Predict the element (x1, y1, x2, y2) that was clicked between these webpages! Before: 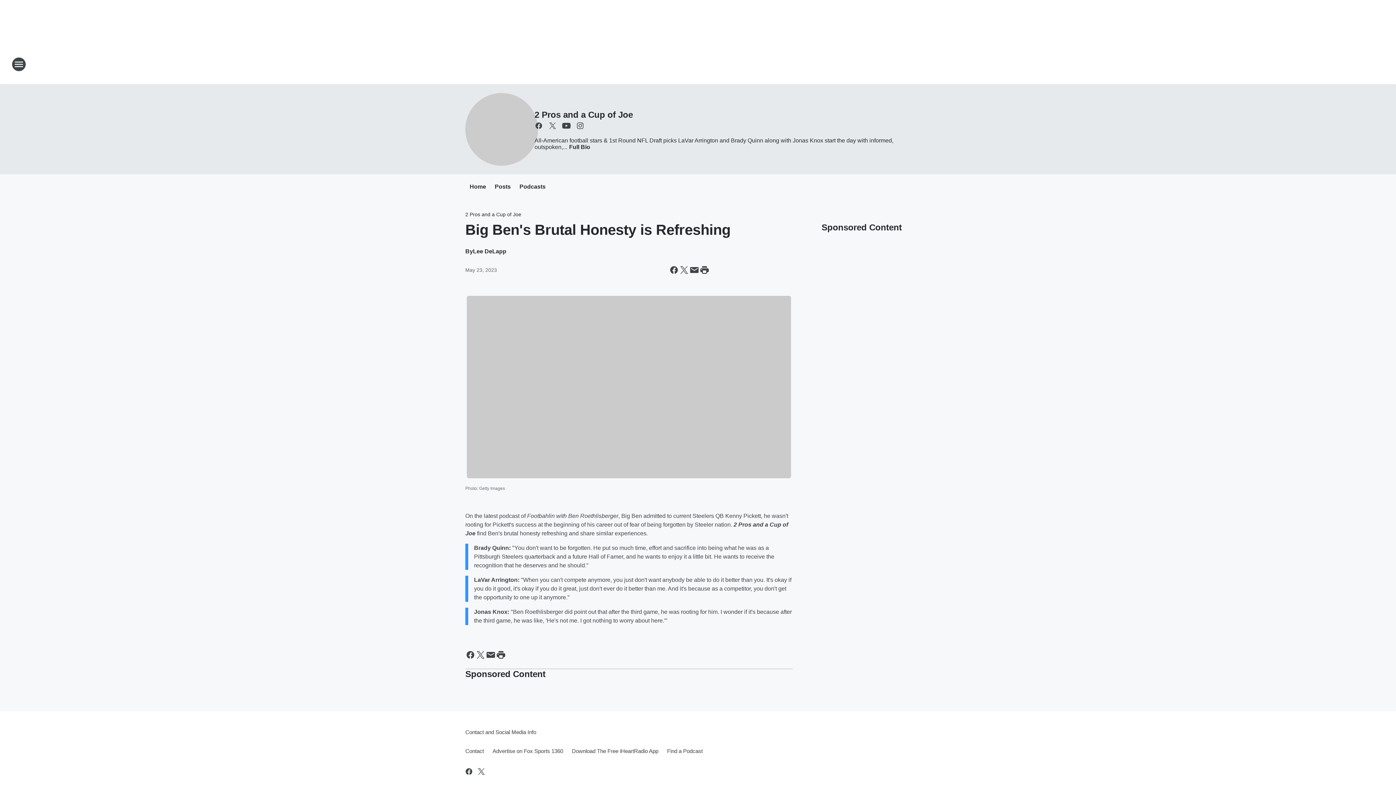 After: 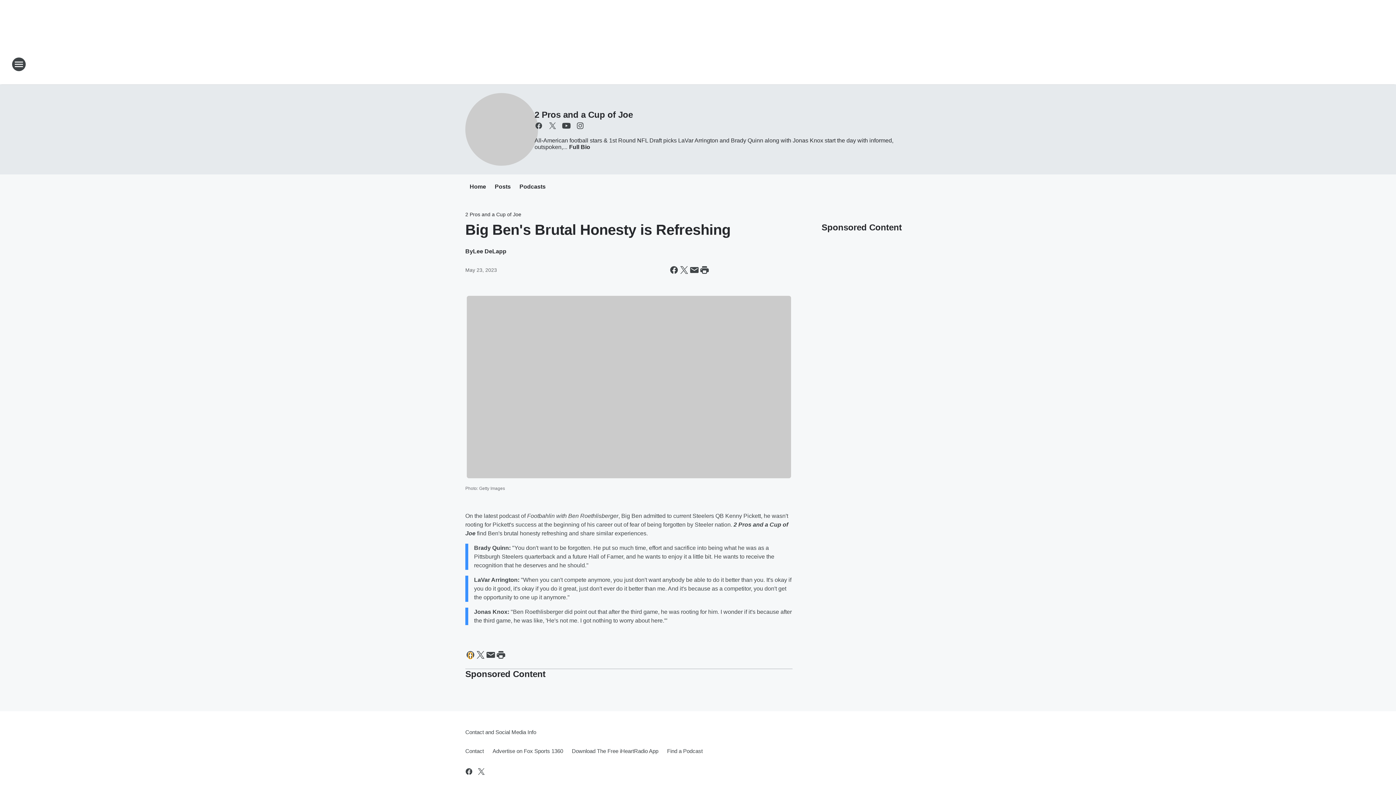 Action: bbox: (465, 650, 475, 660) label: Share this page on Facebook